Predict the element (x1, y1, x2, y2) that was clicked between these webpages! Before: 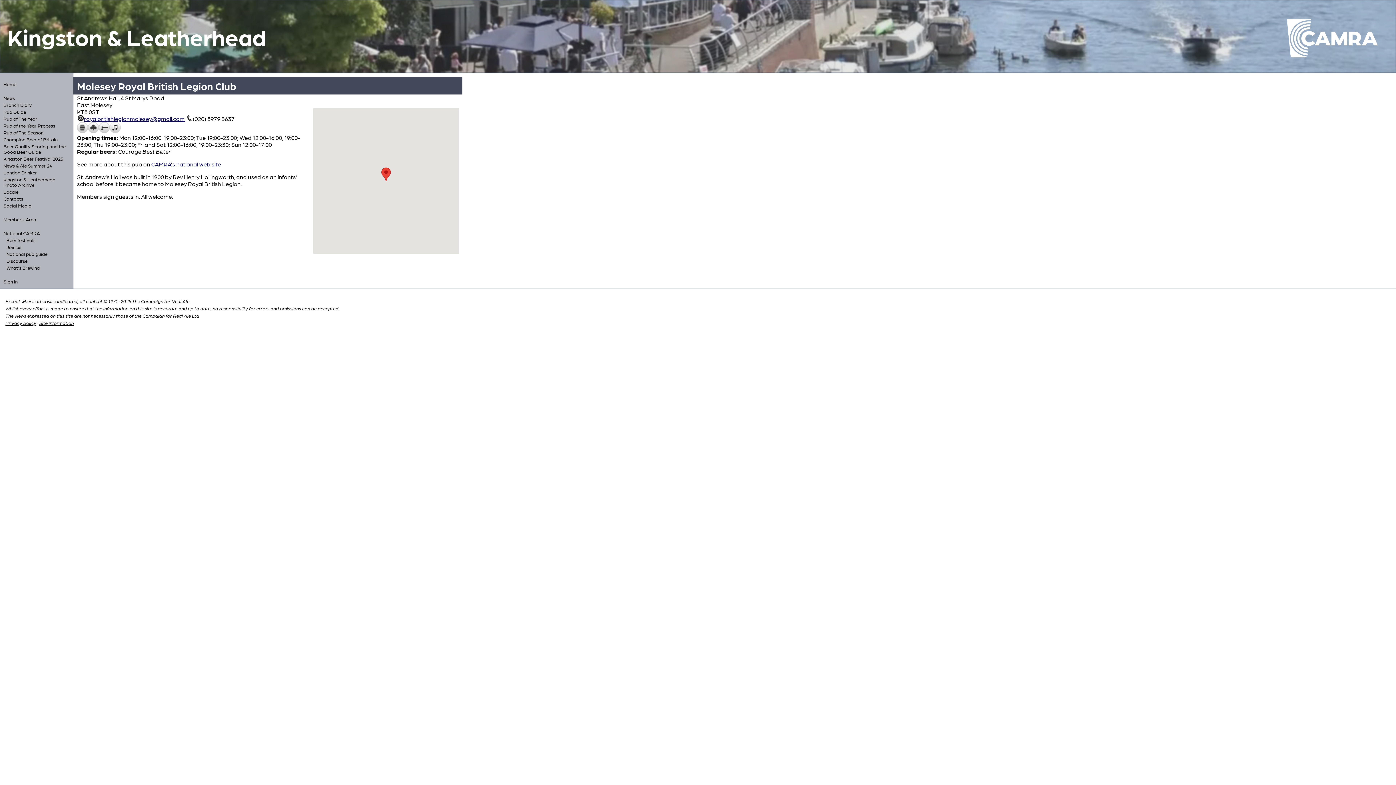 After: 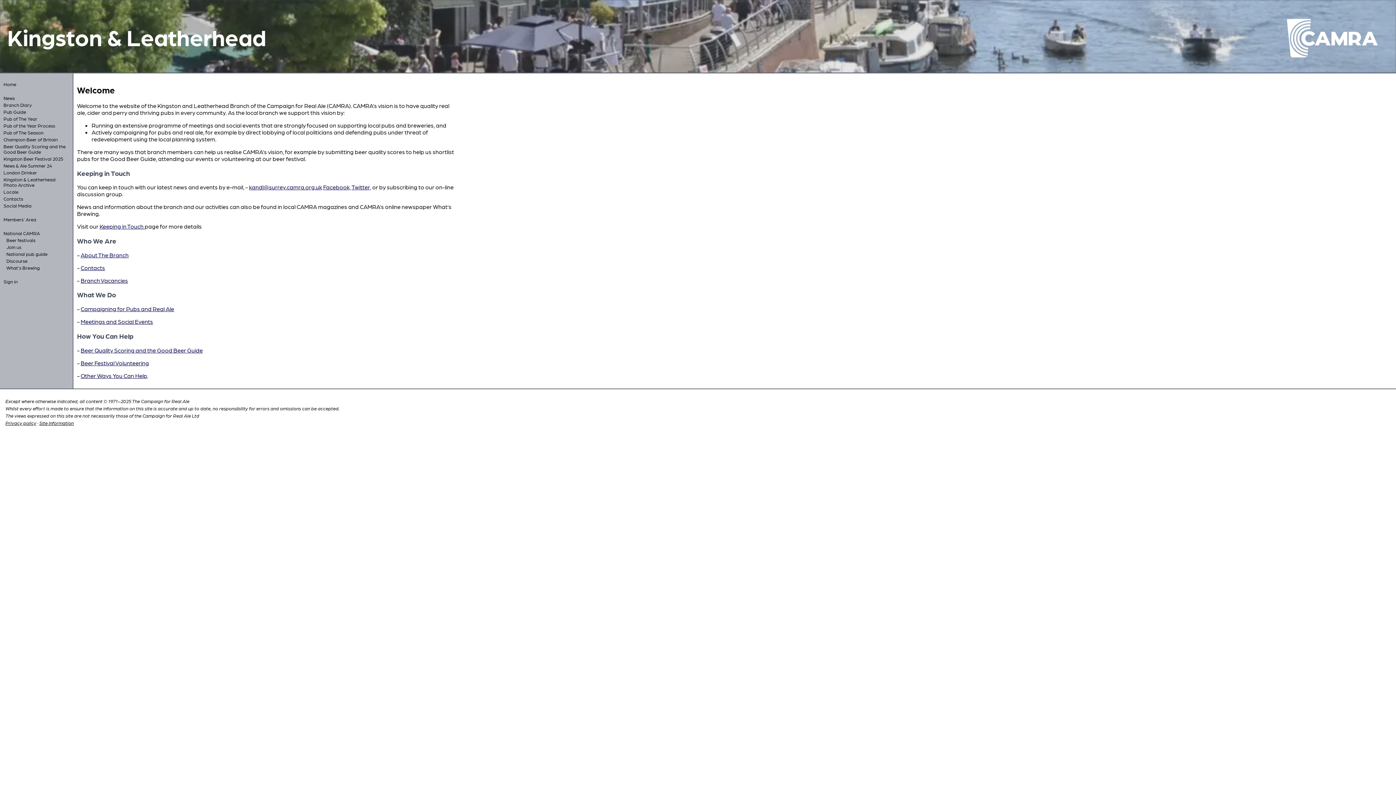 Action: label: Home bbox: (2, 80, 69, 87)